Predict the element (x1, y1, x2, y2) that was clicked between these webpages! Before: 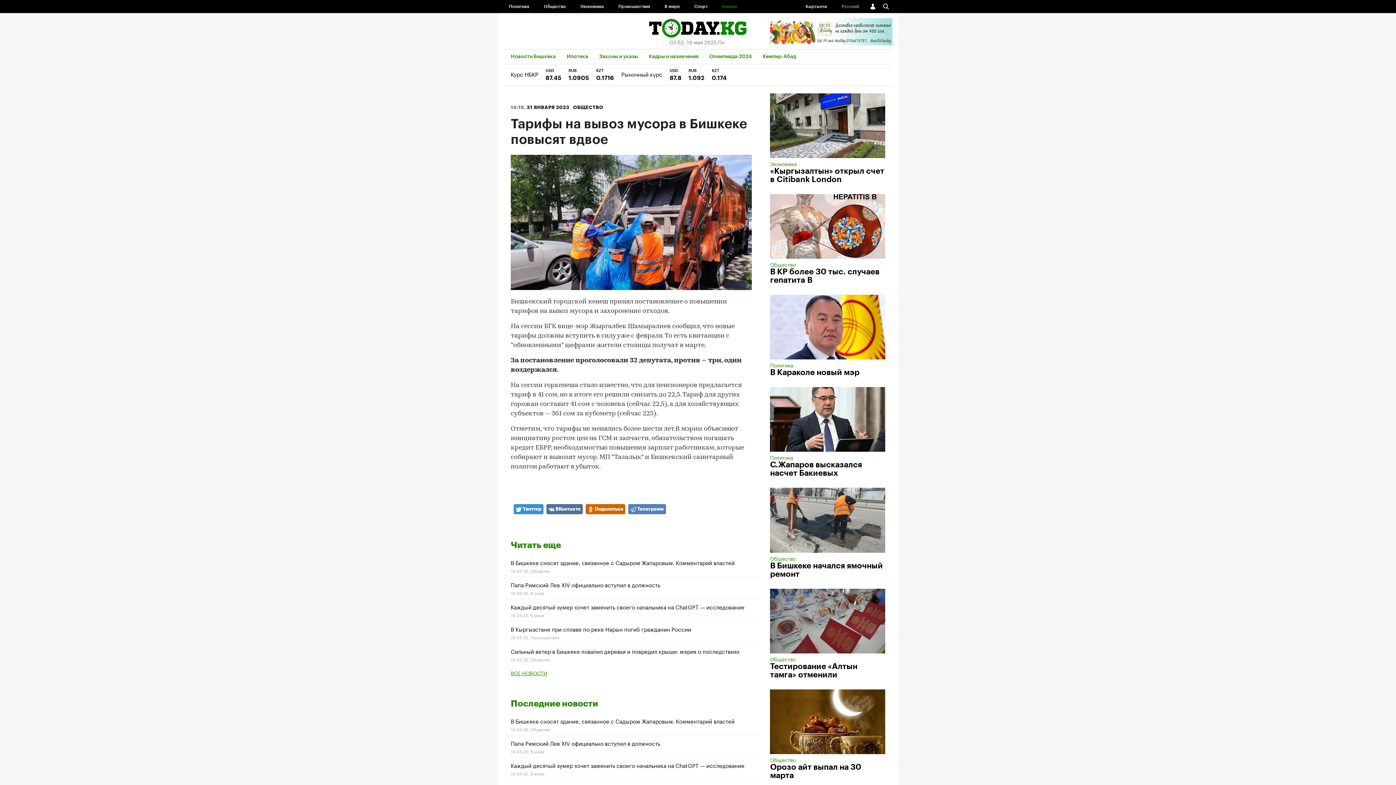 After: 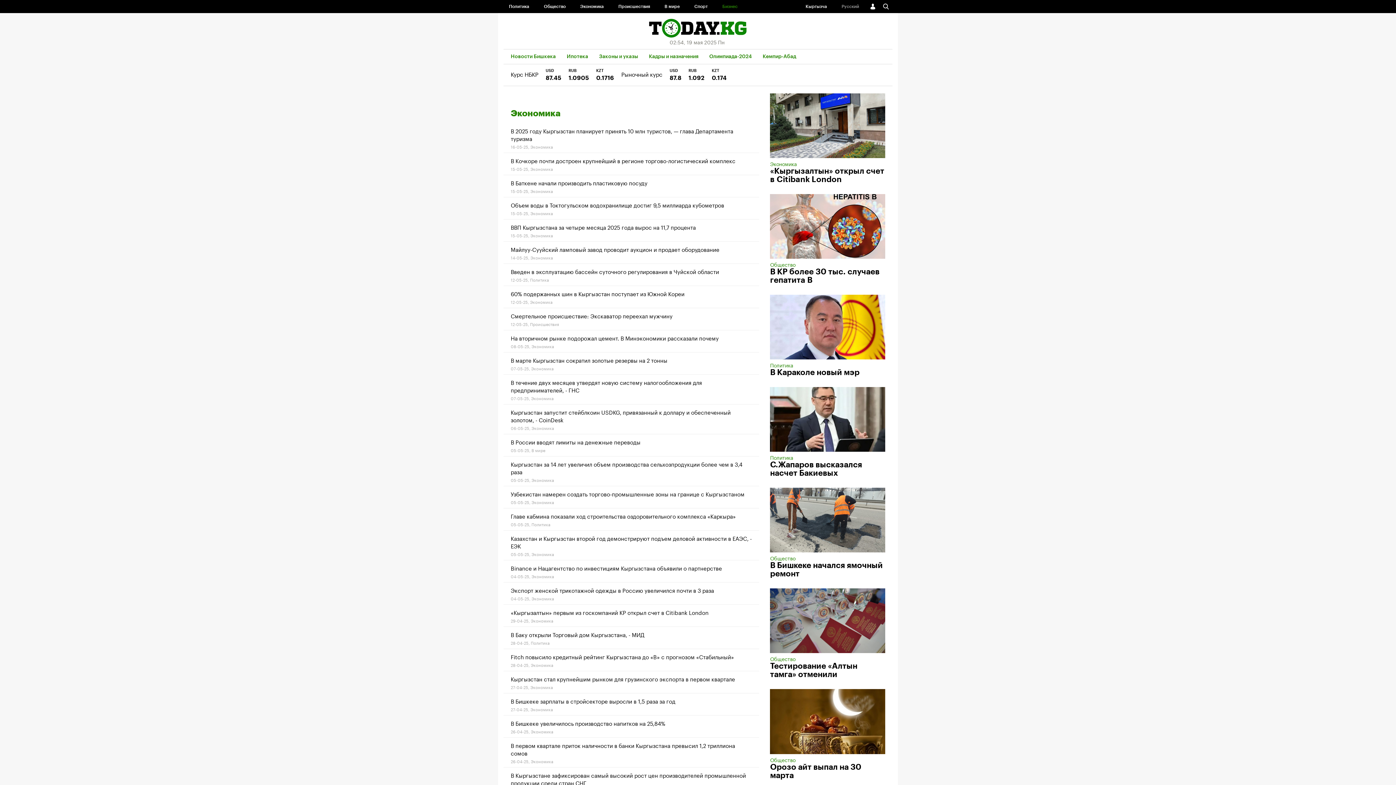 Action: label: Экономика bbox: (574, 0, 609, 13)